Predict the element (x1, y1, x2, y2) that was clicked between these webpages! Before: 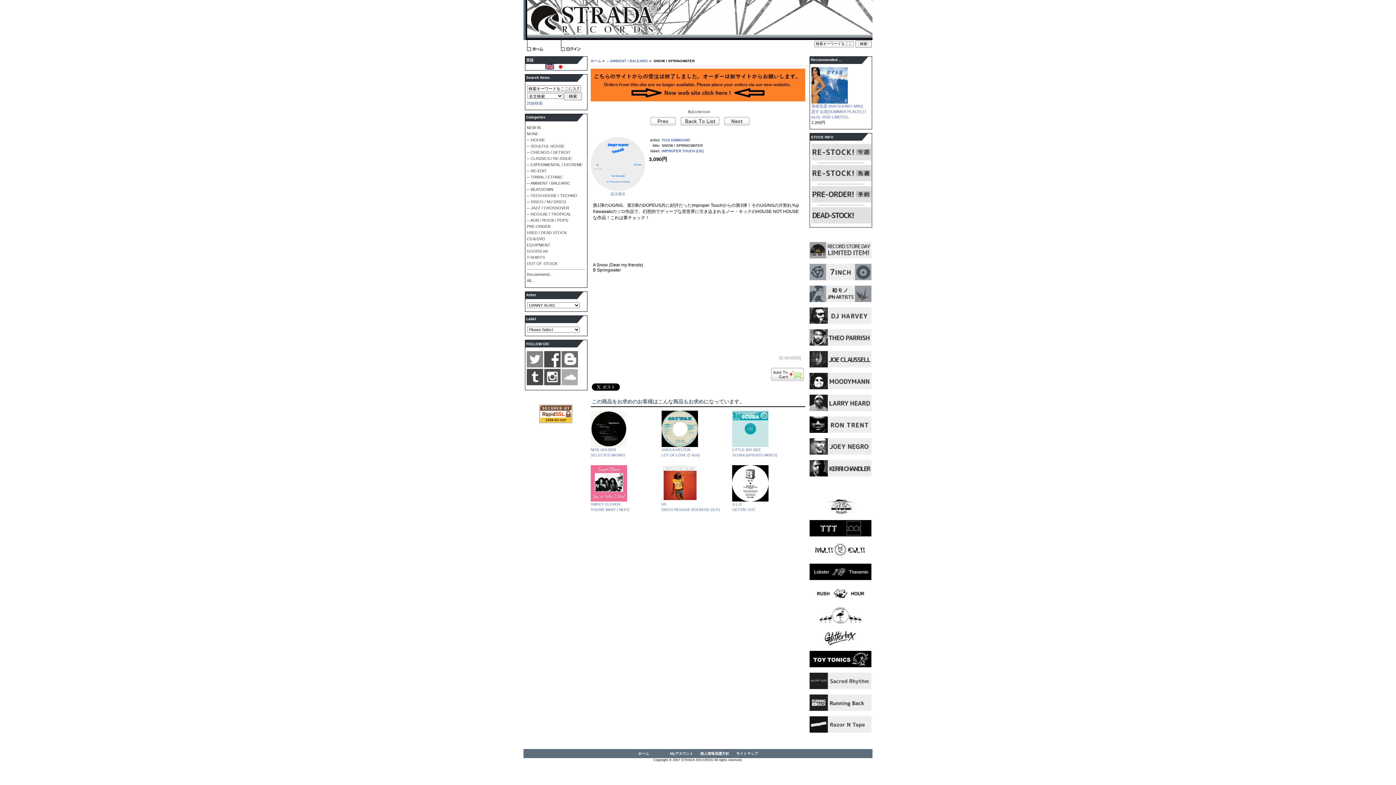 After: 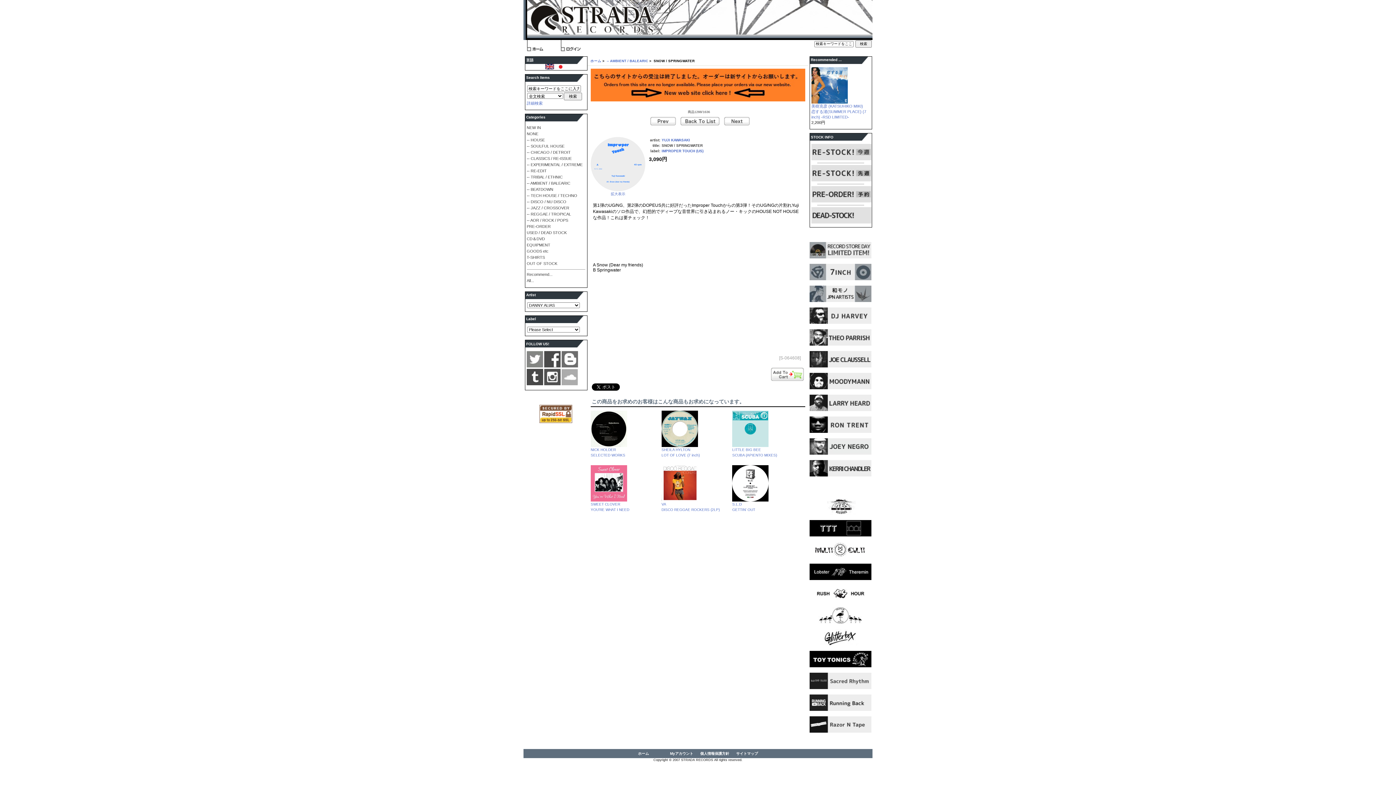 Action: bbox: (561, 363, 578, 368)